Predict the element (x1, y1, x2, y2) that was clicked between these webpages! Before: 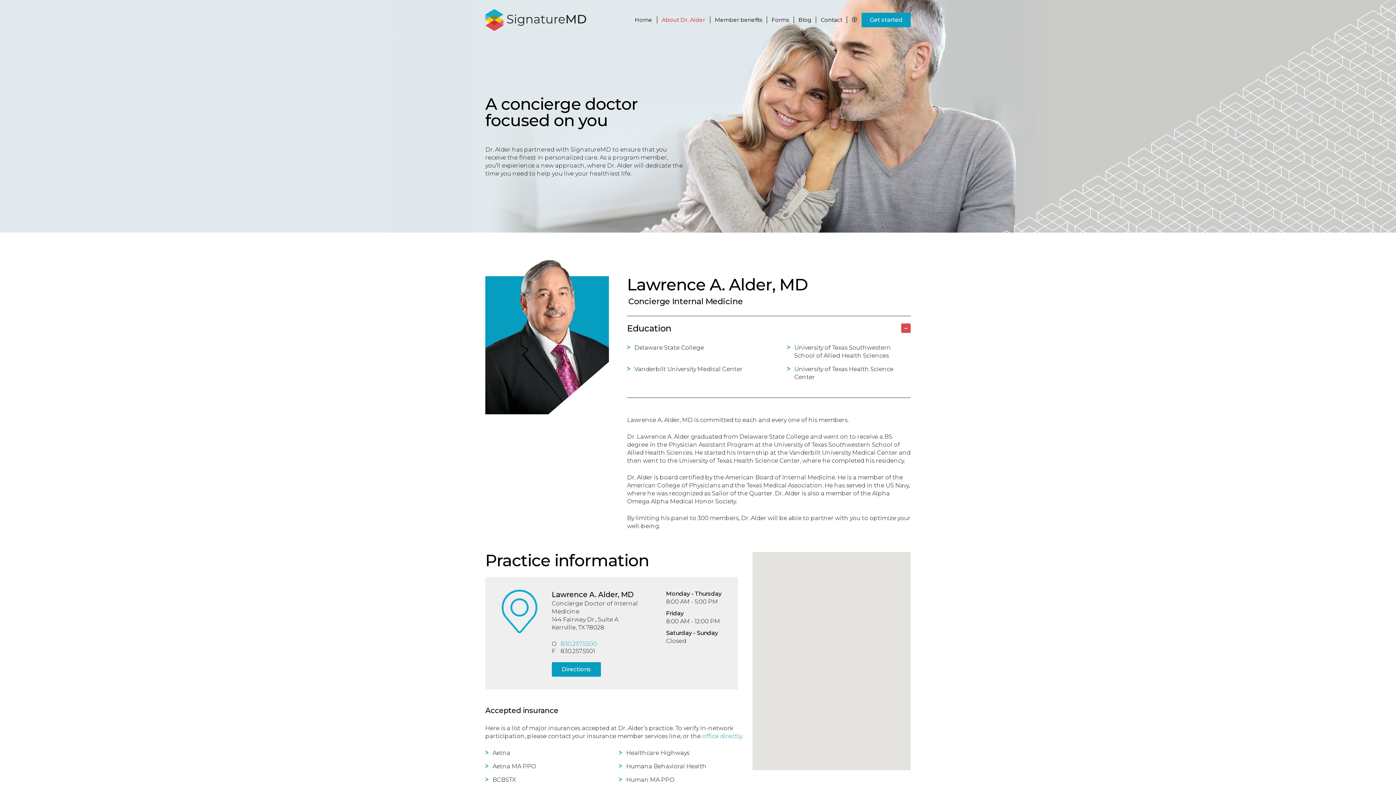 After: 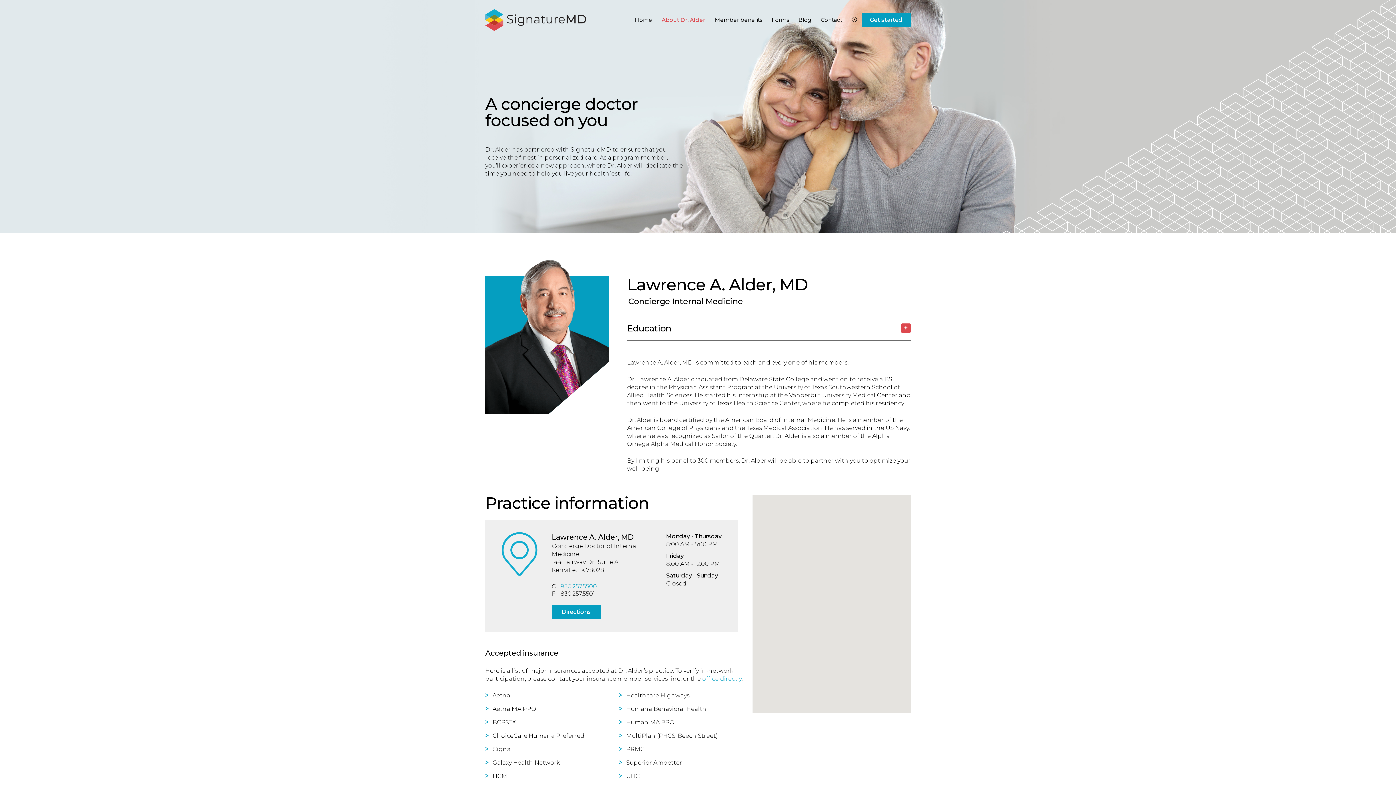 Action: label: – bbox: (901, 323, 910, 333)